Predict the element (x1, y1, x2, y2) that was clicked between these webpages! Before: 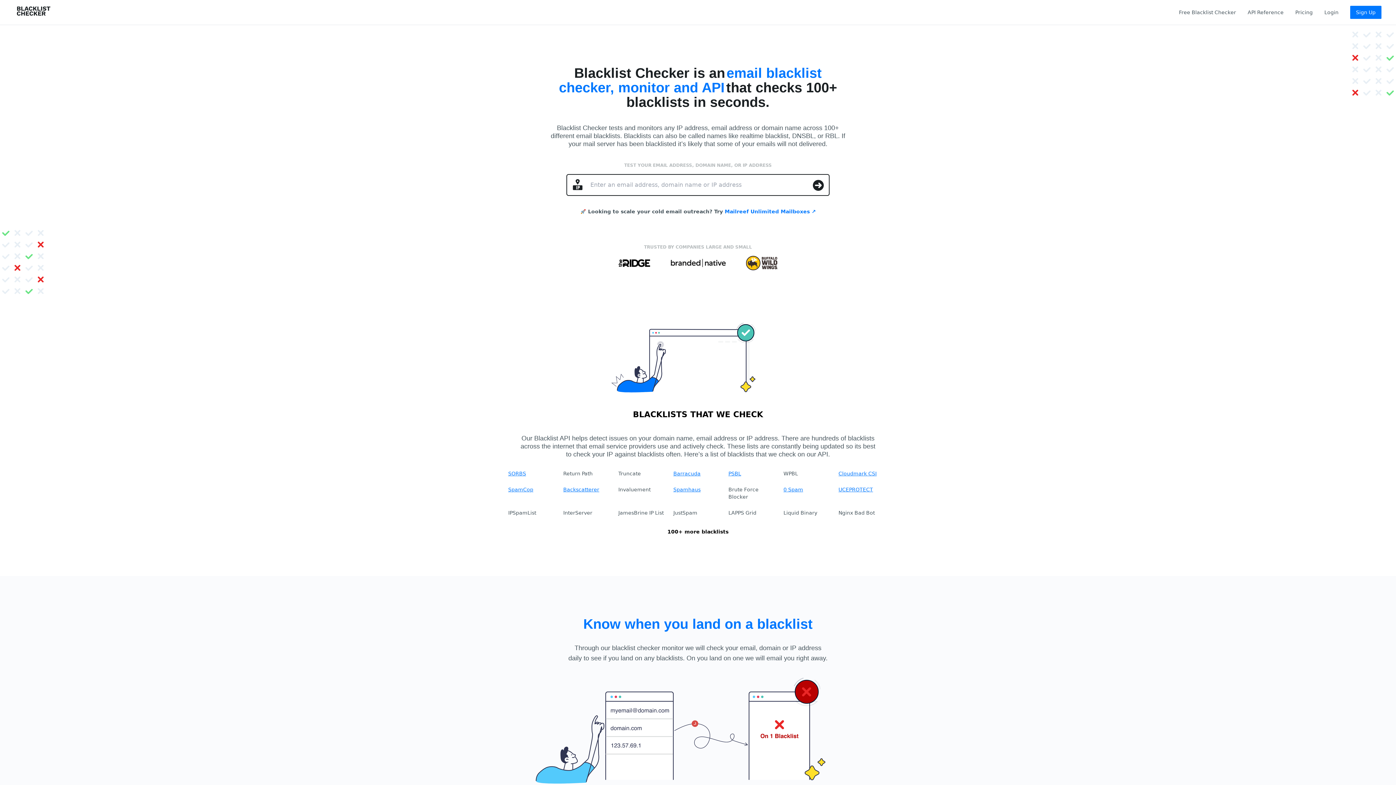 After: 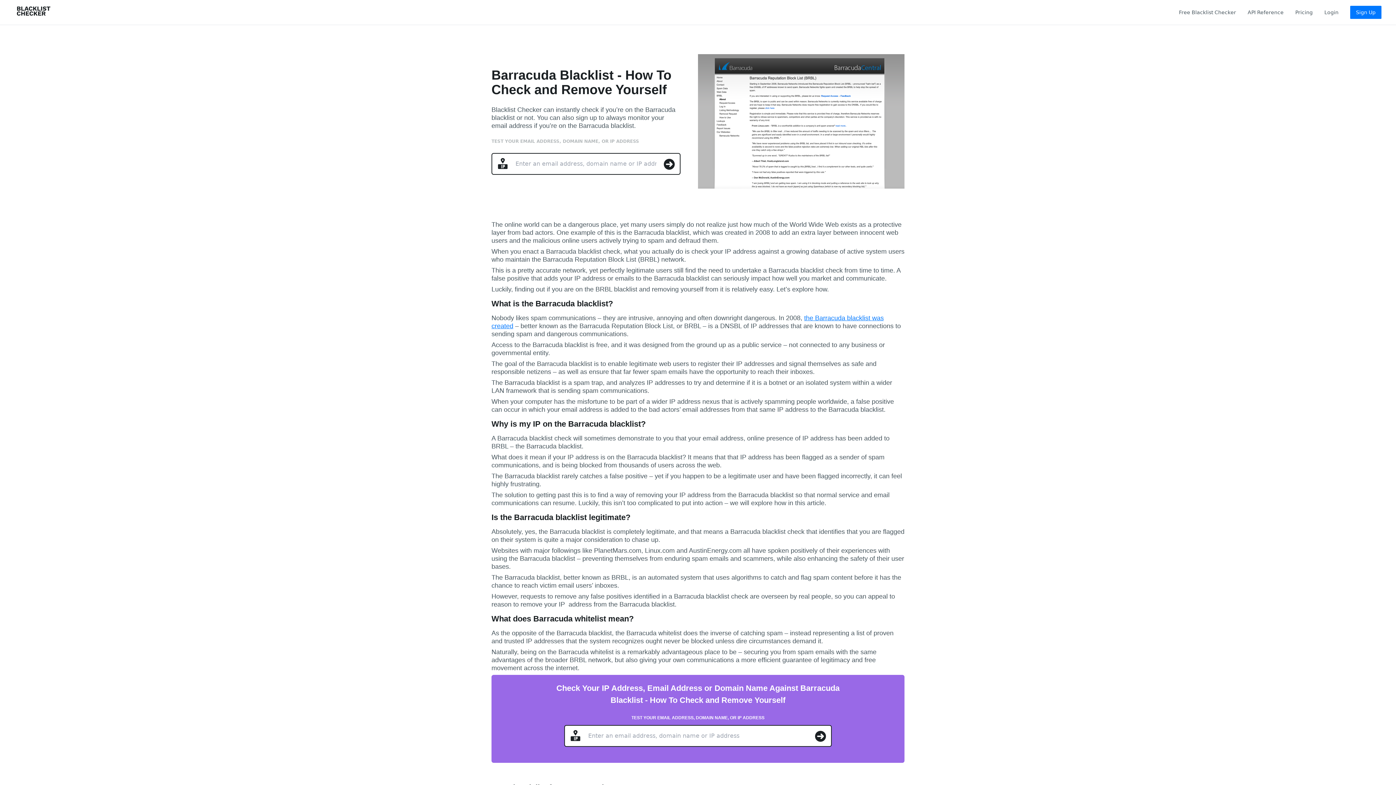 Action: bbox: (673, 470, 722, 477) label: Barracuda